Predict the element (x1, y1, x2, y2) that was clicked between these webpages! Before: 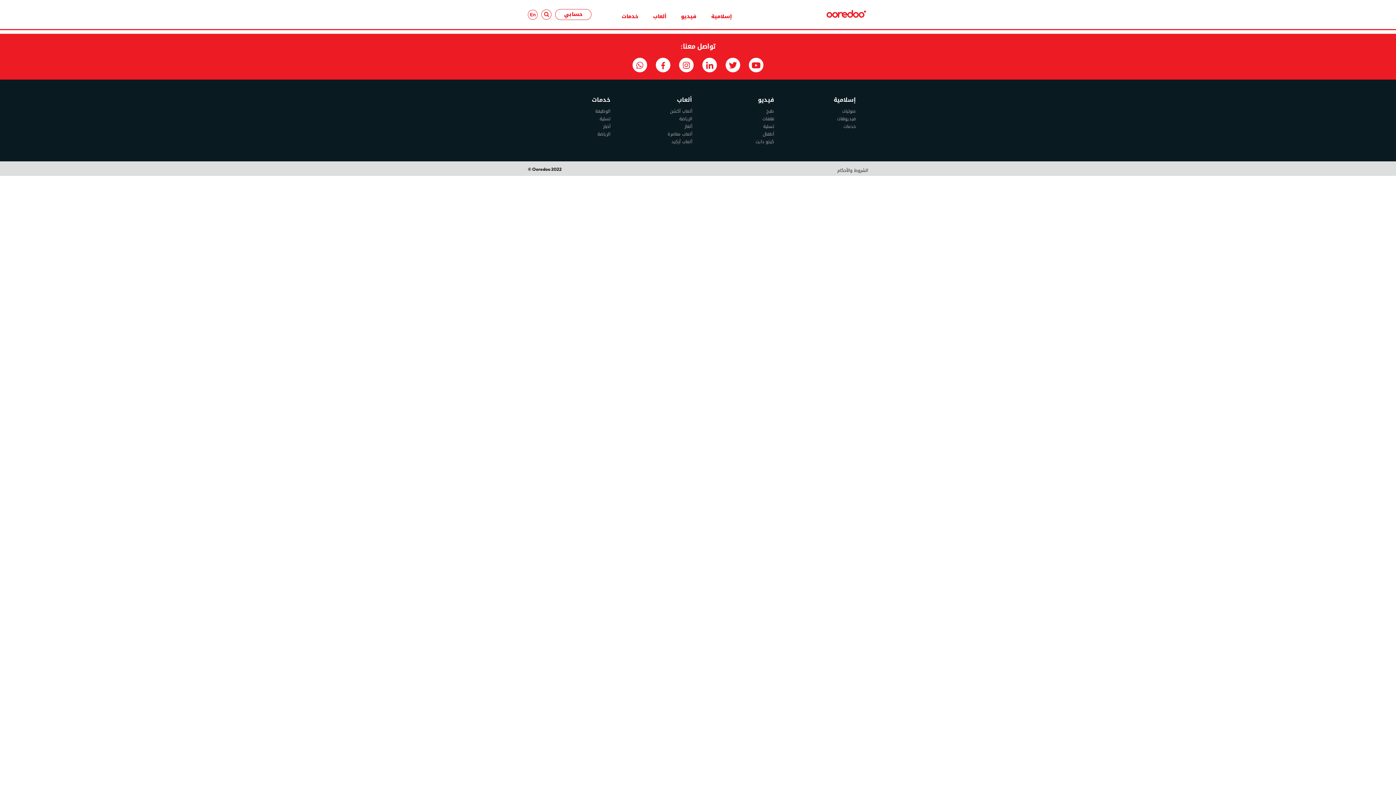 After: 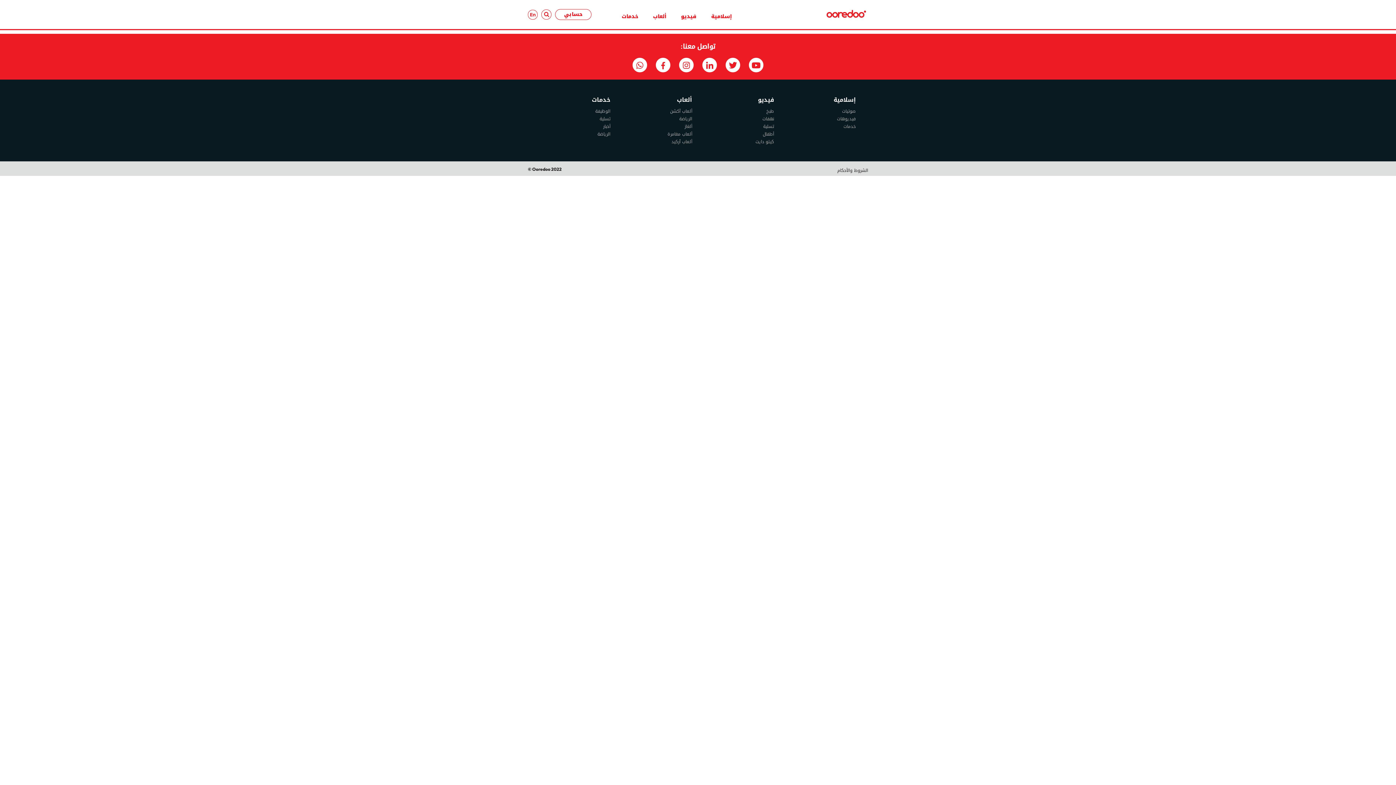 Action: label: ألعاب مغامرة bbox: (667, 176, 692, 184)